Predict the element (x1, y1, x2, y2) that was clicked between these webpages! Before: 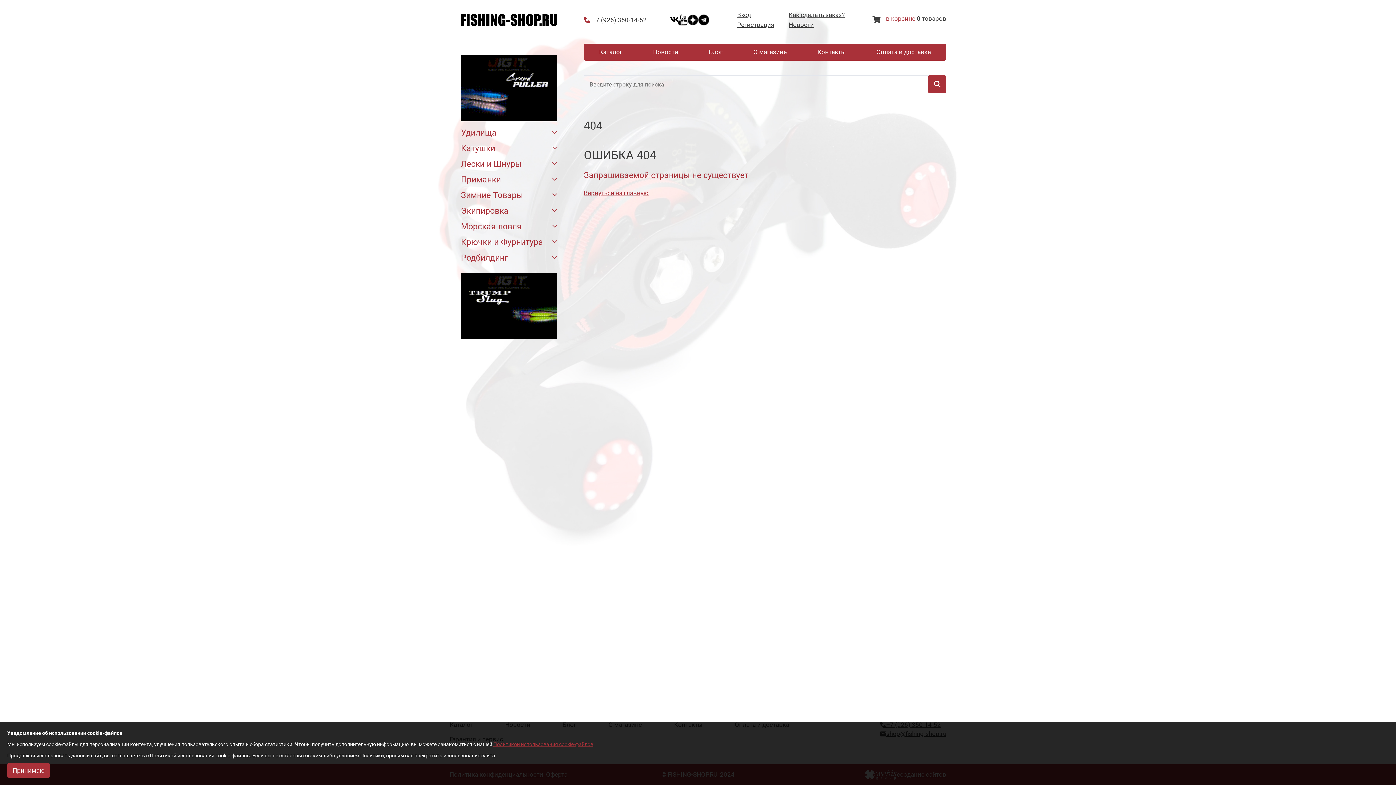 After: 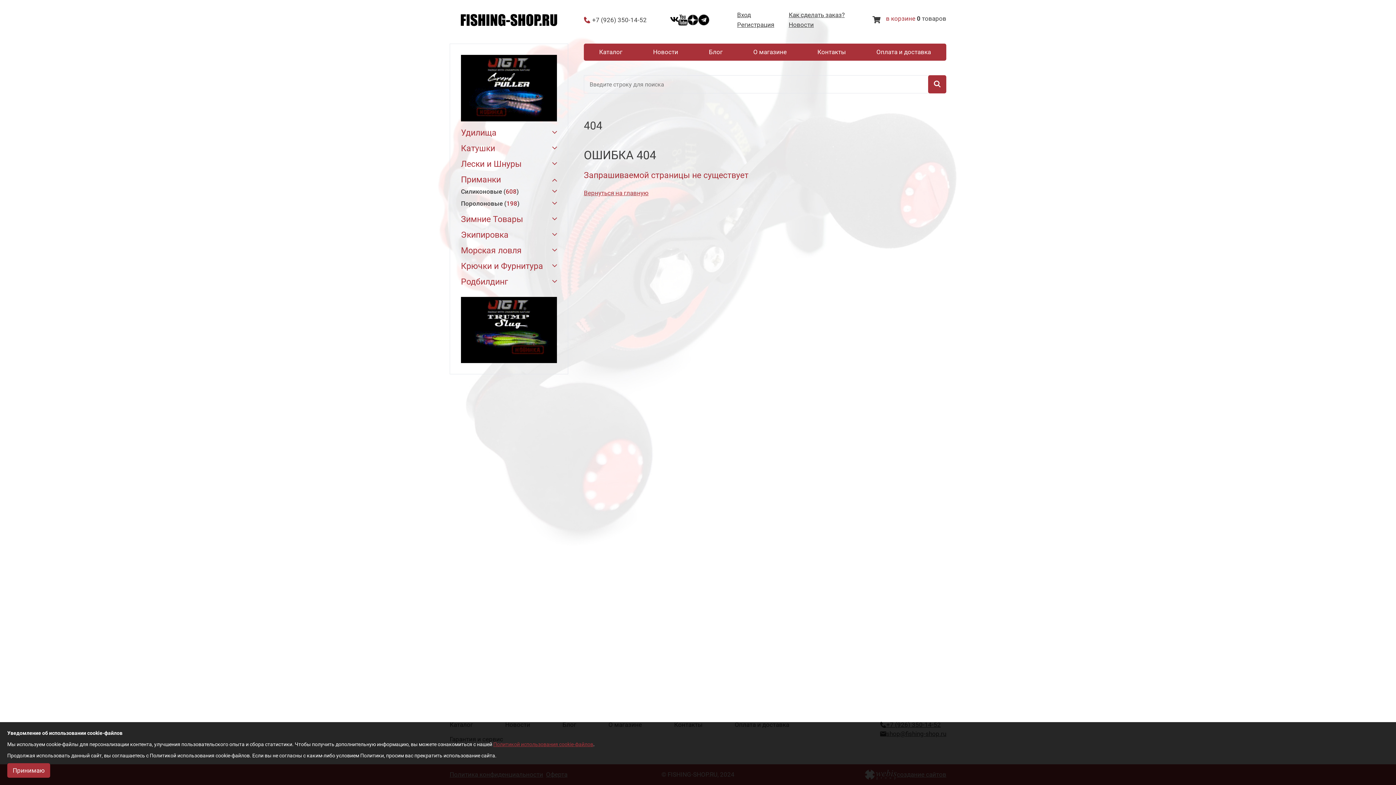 Action: bbox: (552, 176, 557, 182)